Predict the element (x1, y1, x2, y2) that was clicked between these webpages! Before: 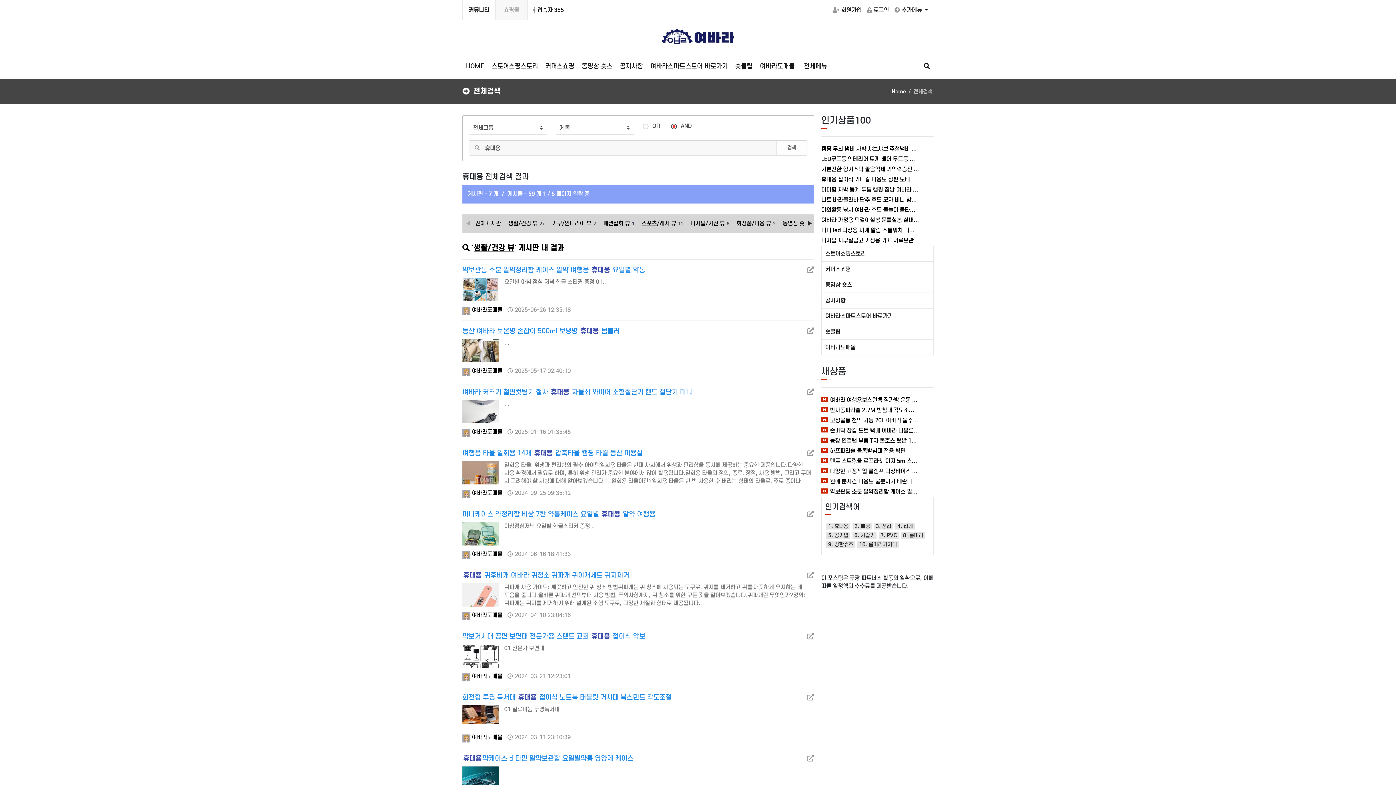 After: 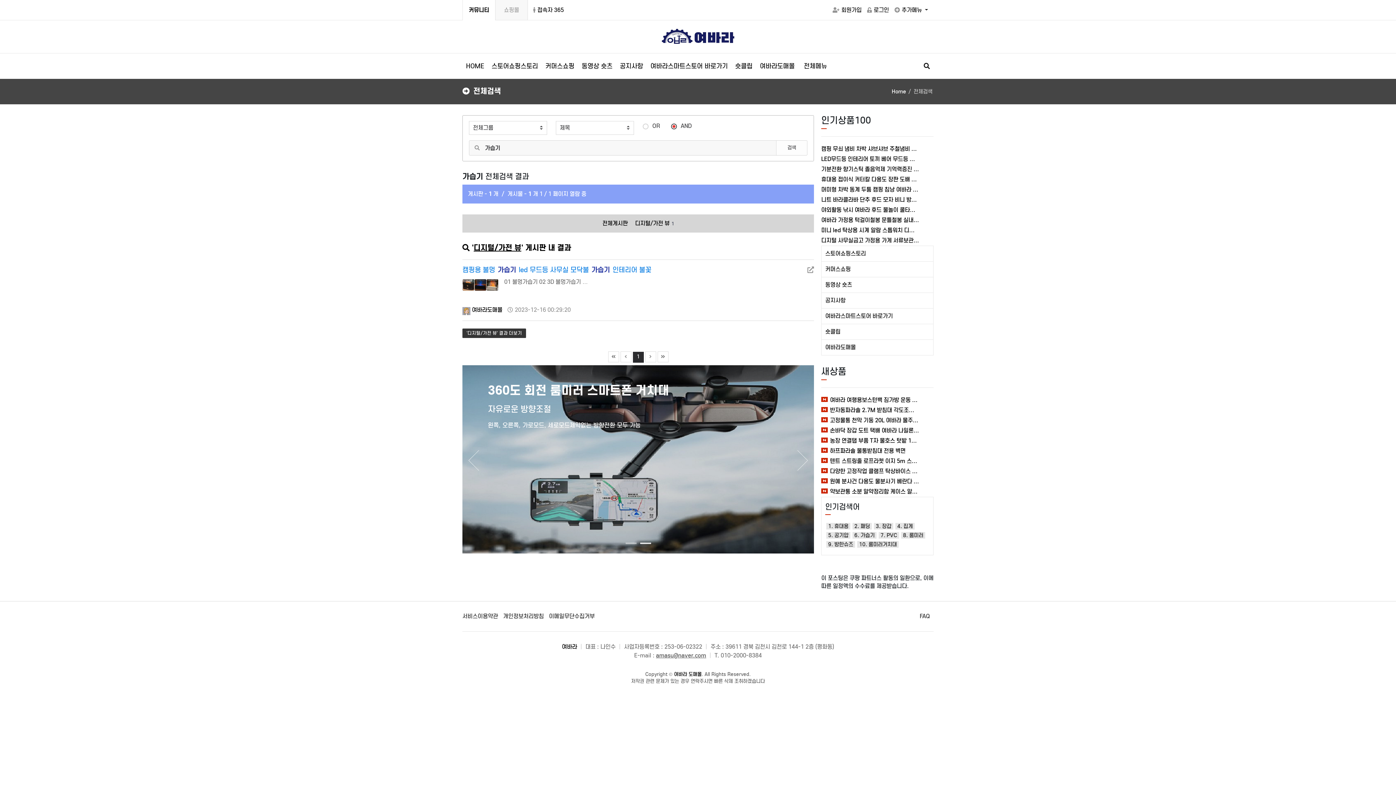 Action: label: 6. 가습기 bbox: (852, 532, 876, 538)